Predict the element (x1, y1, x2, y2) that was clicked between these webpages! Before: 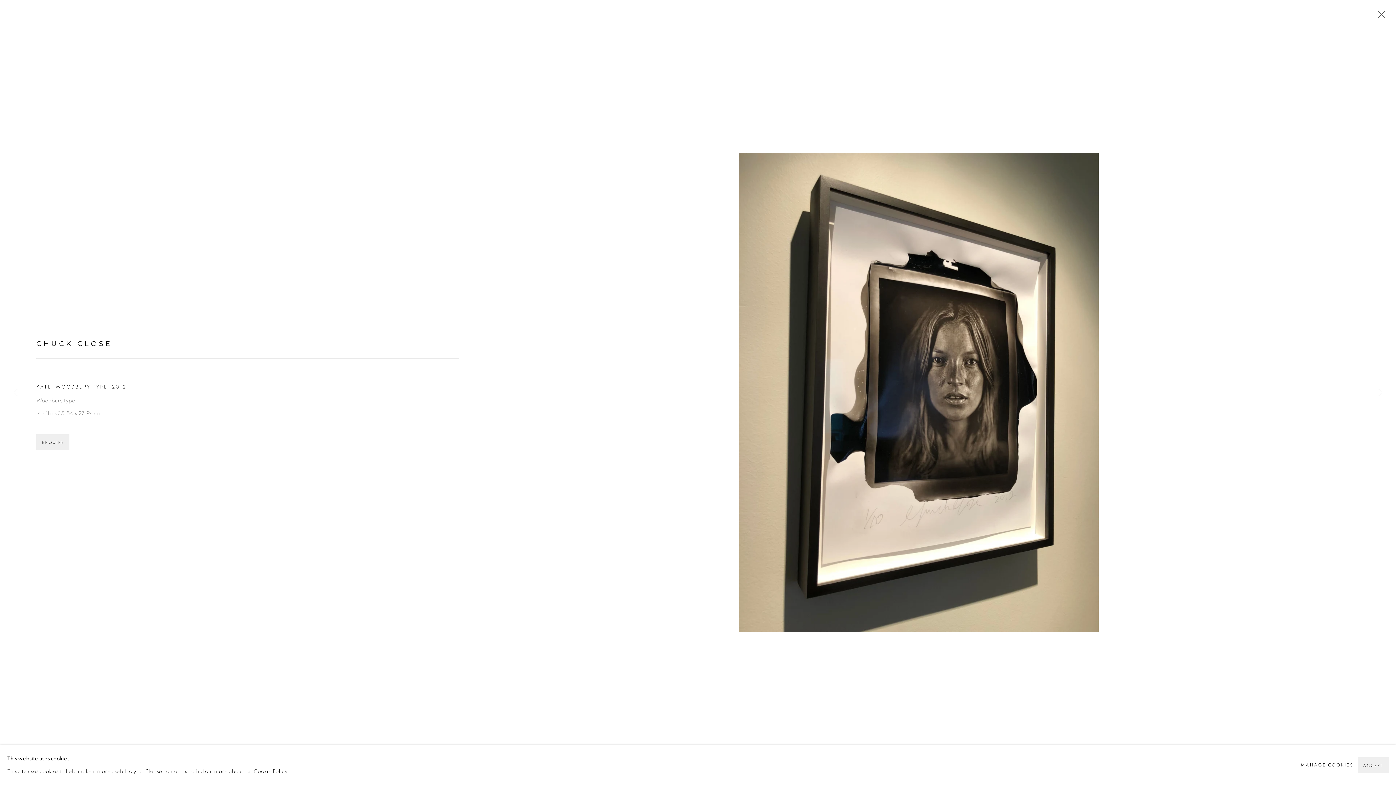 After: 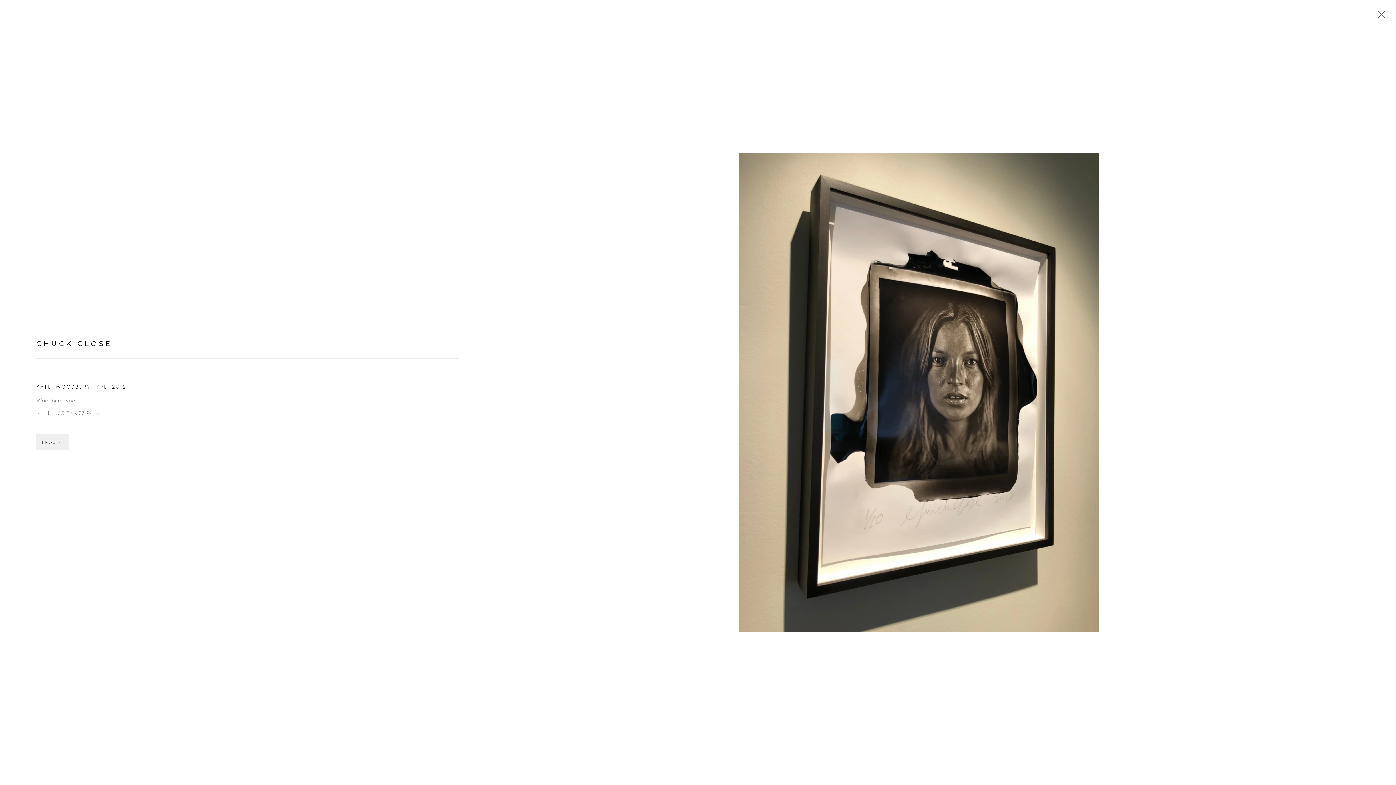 Action: bbox: (1358, 757, 1389, 773) label: ACCEPT